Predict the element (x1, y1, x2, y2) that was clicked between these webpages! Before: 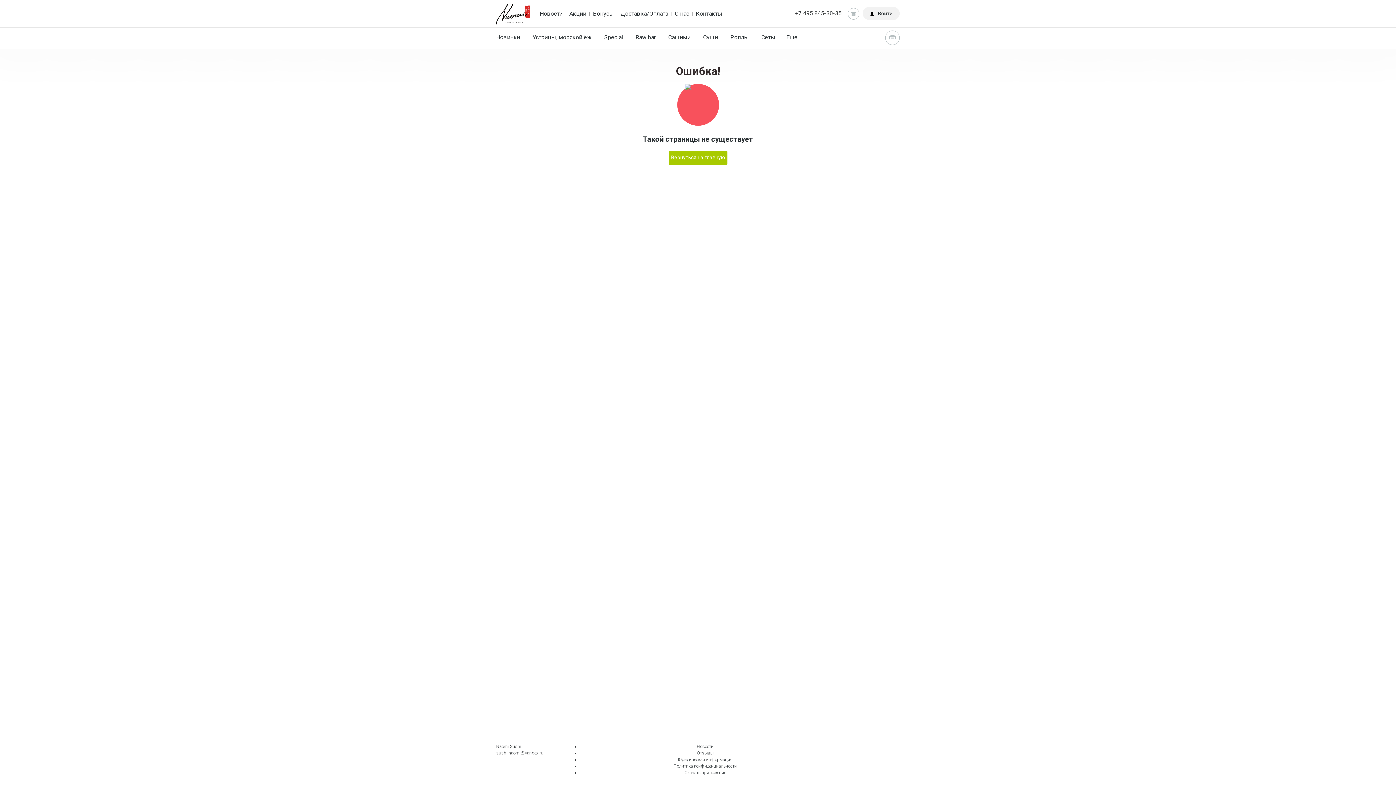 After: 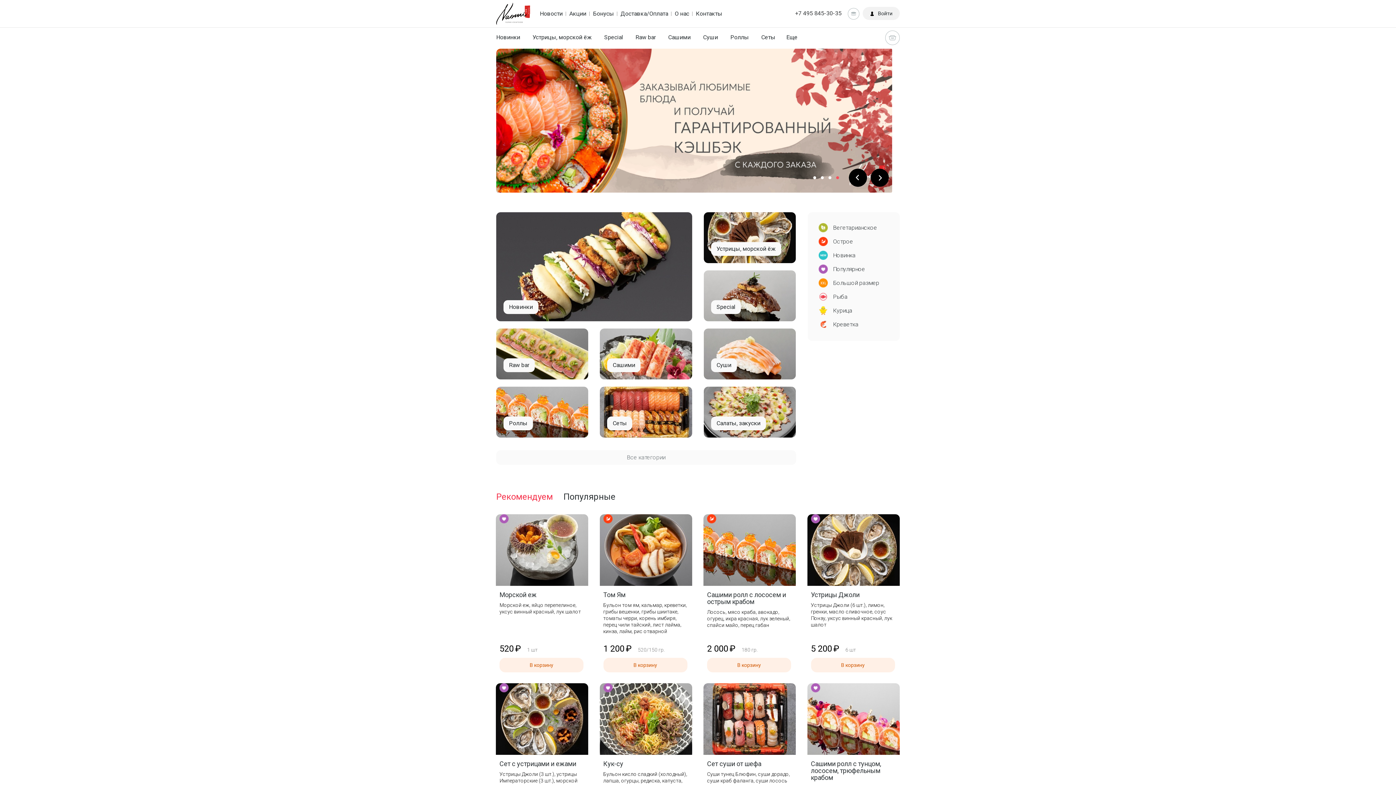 Action: bbox: (668, 150, 727, 165) label: Вернуться на главную